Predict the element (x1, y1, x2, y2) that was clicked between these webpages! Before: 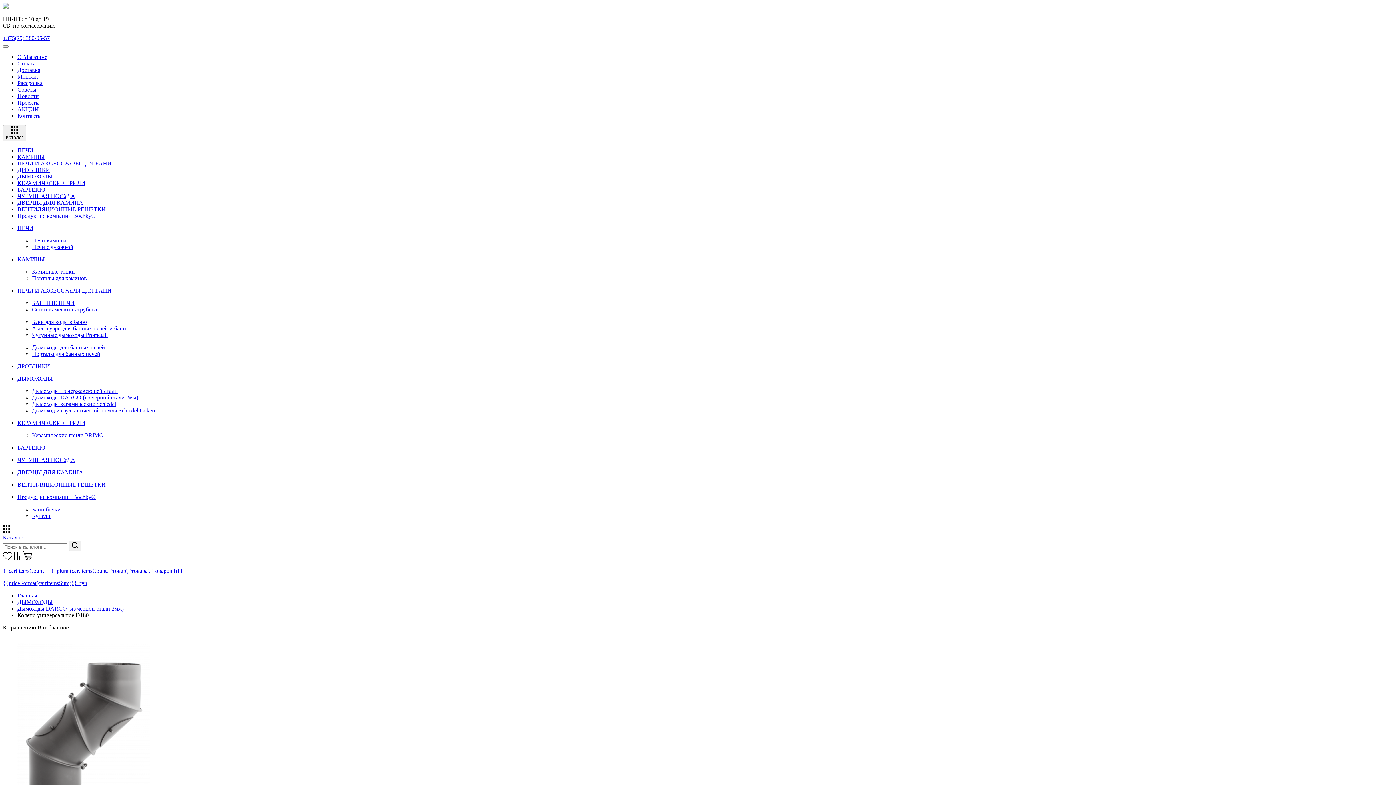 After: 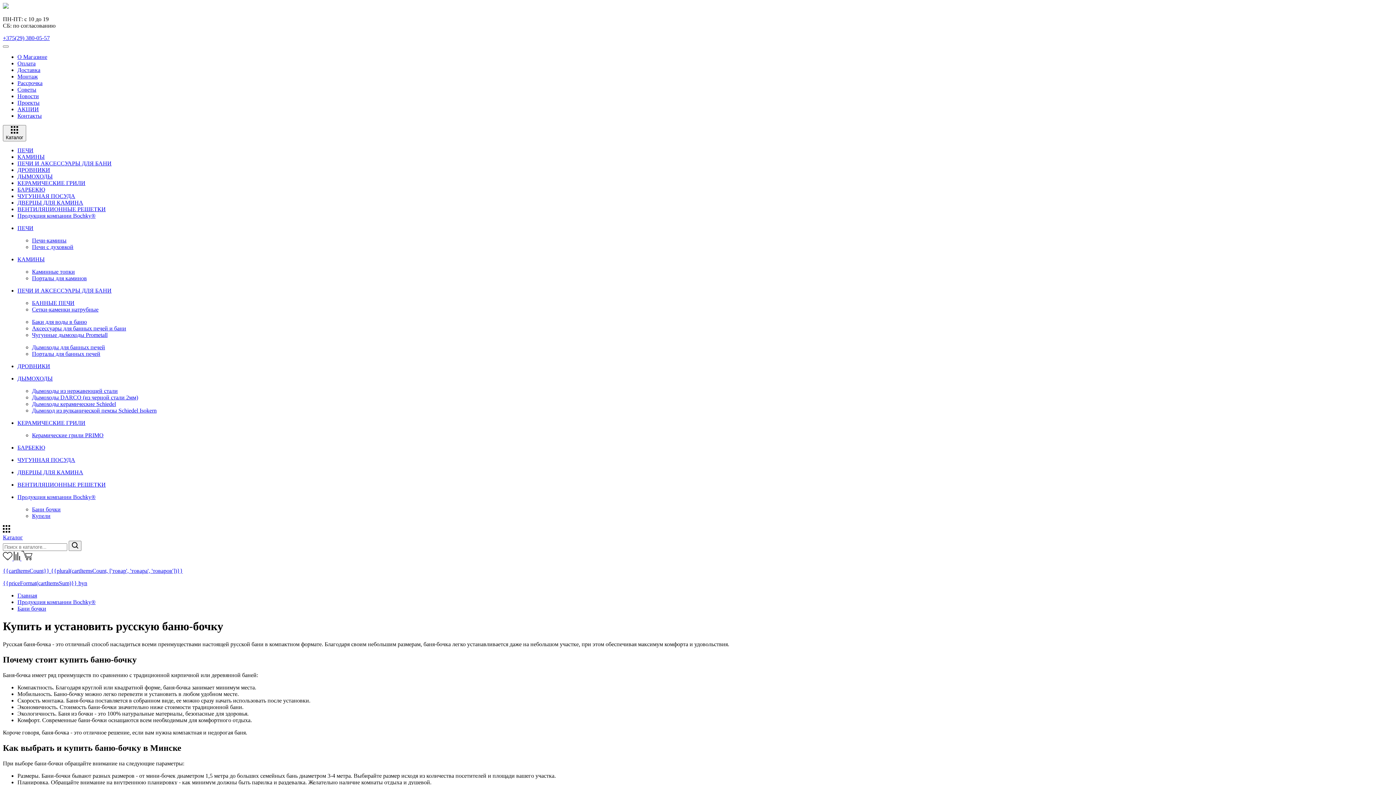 Action: label: Бани бочки bbox: (32, 506, 60, 512)